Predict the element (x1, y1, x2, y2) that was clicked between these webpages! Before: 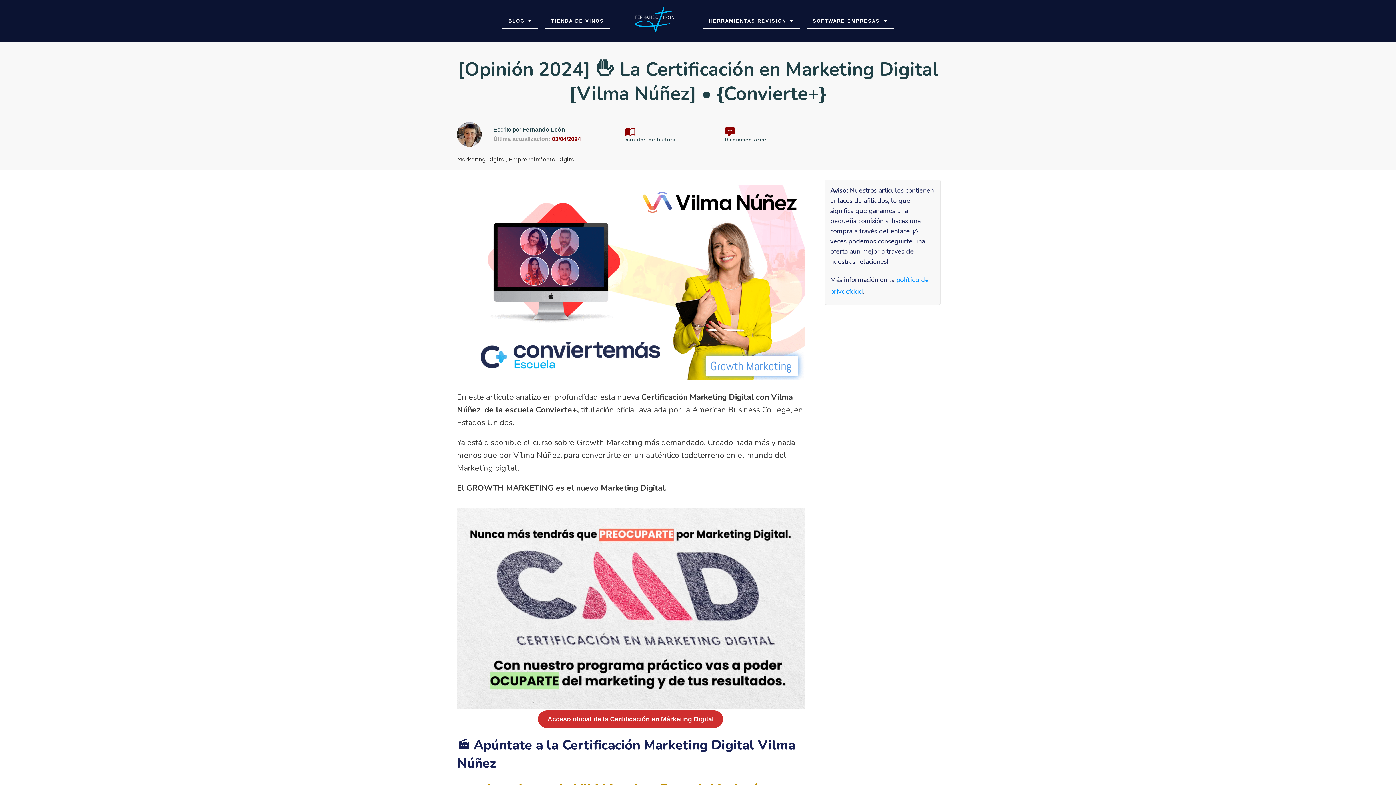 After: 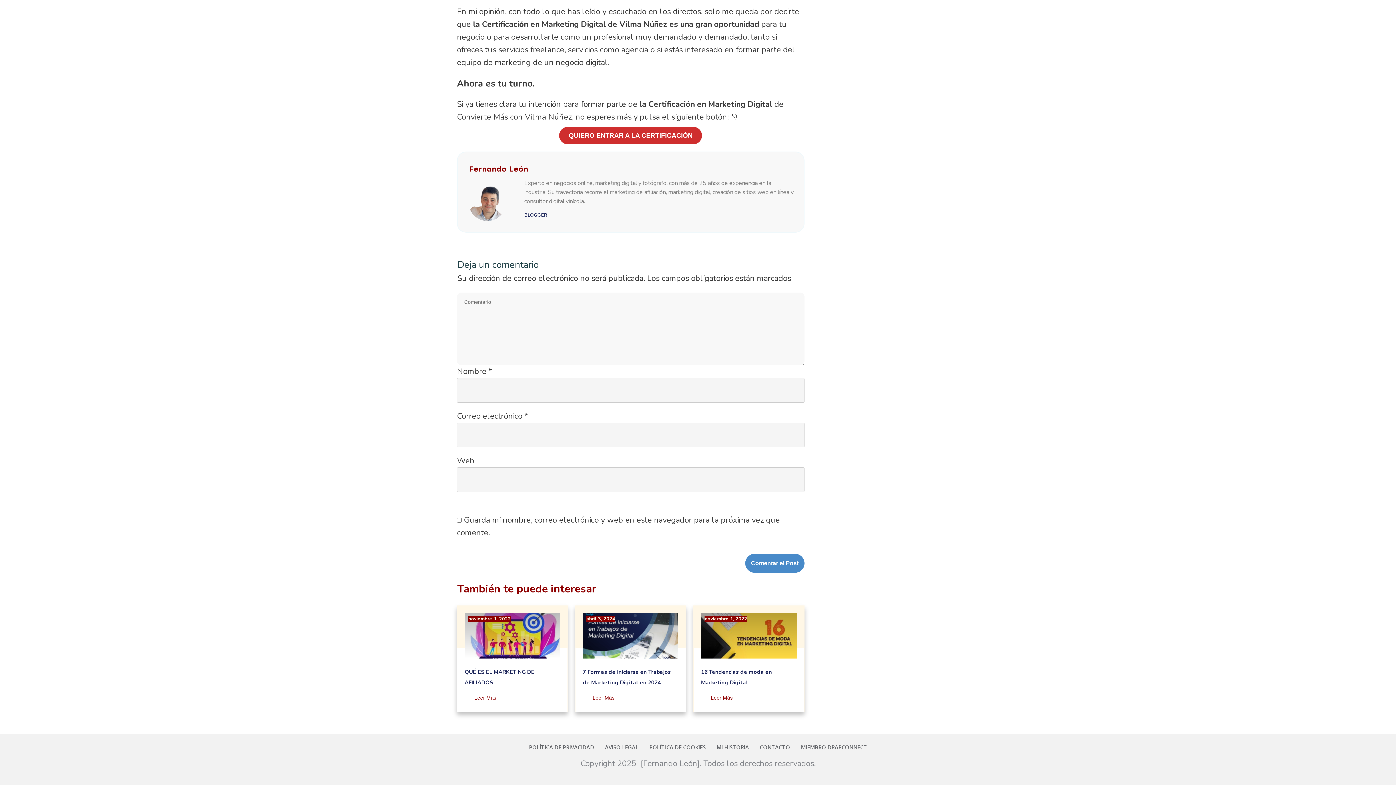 Action: label: 0 commentarios bbox: (724, 125, 939, 143)